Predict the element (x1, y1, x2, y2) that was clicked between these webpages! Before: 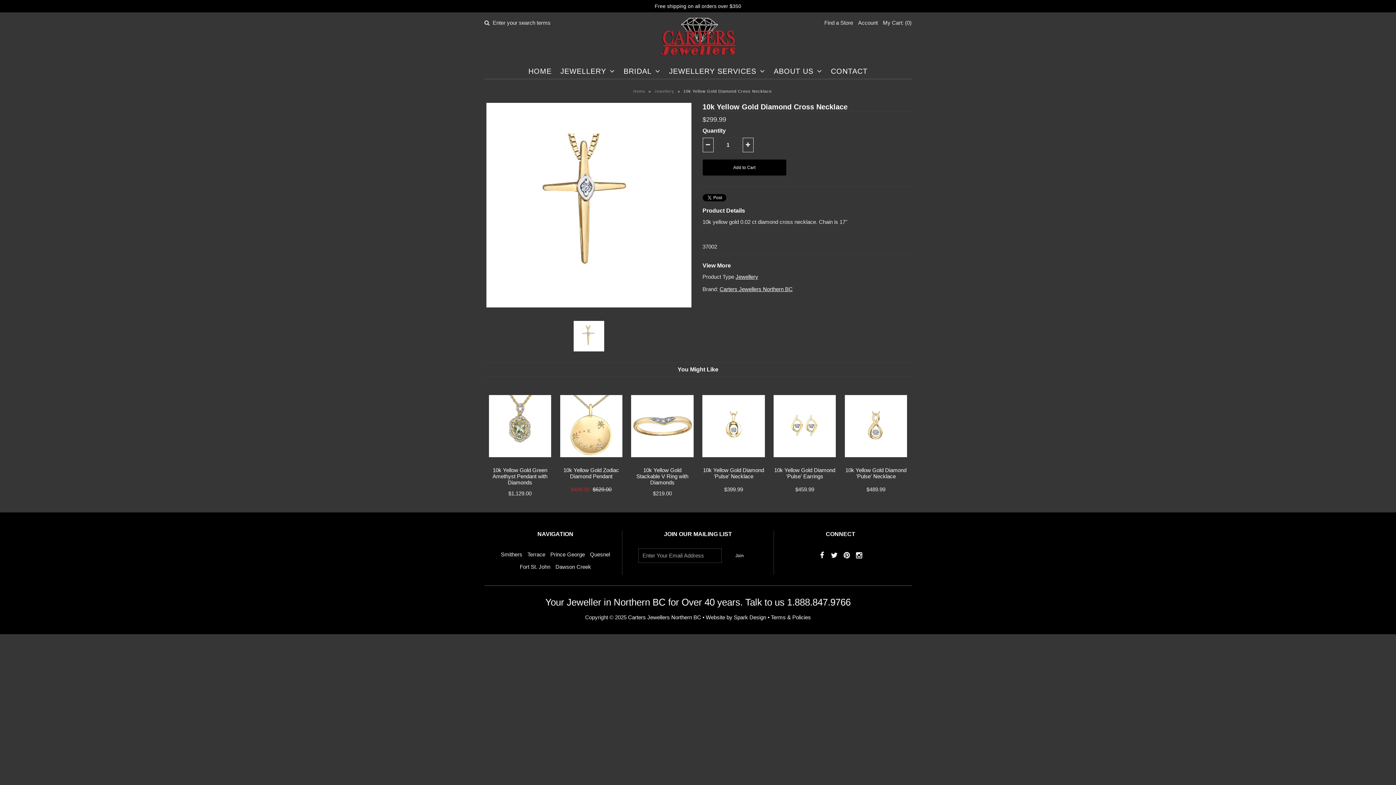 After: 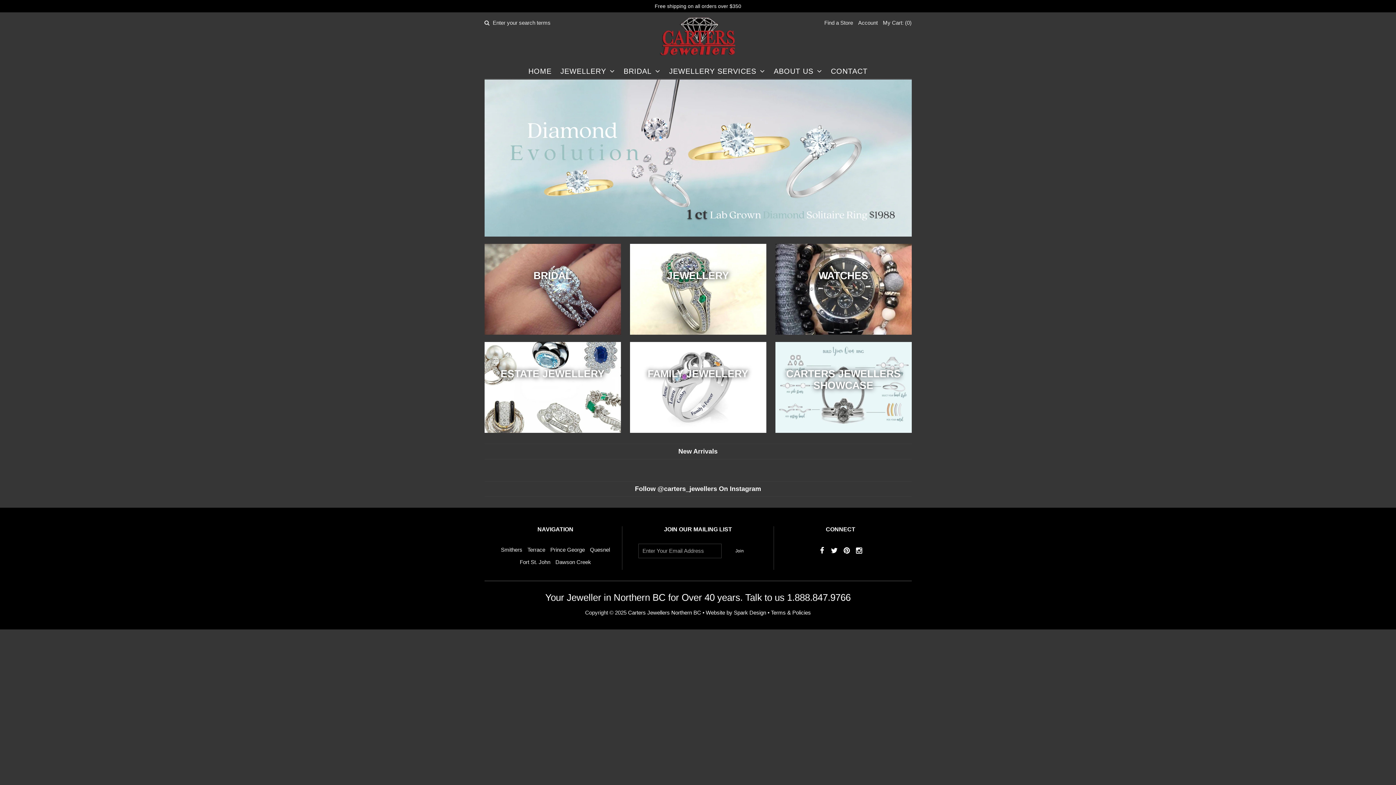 Action: bbox: (655, 42, 740, 60)